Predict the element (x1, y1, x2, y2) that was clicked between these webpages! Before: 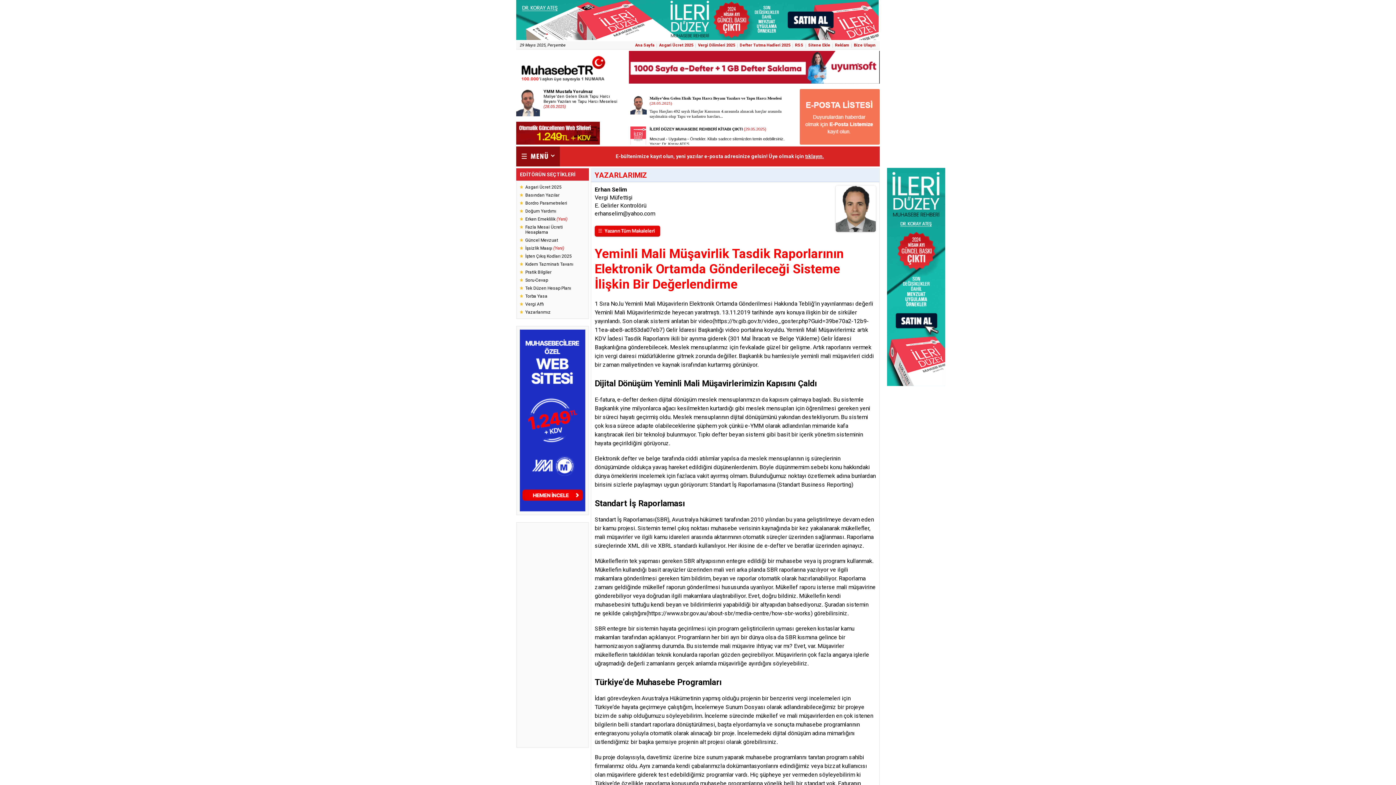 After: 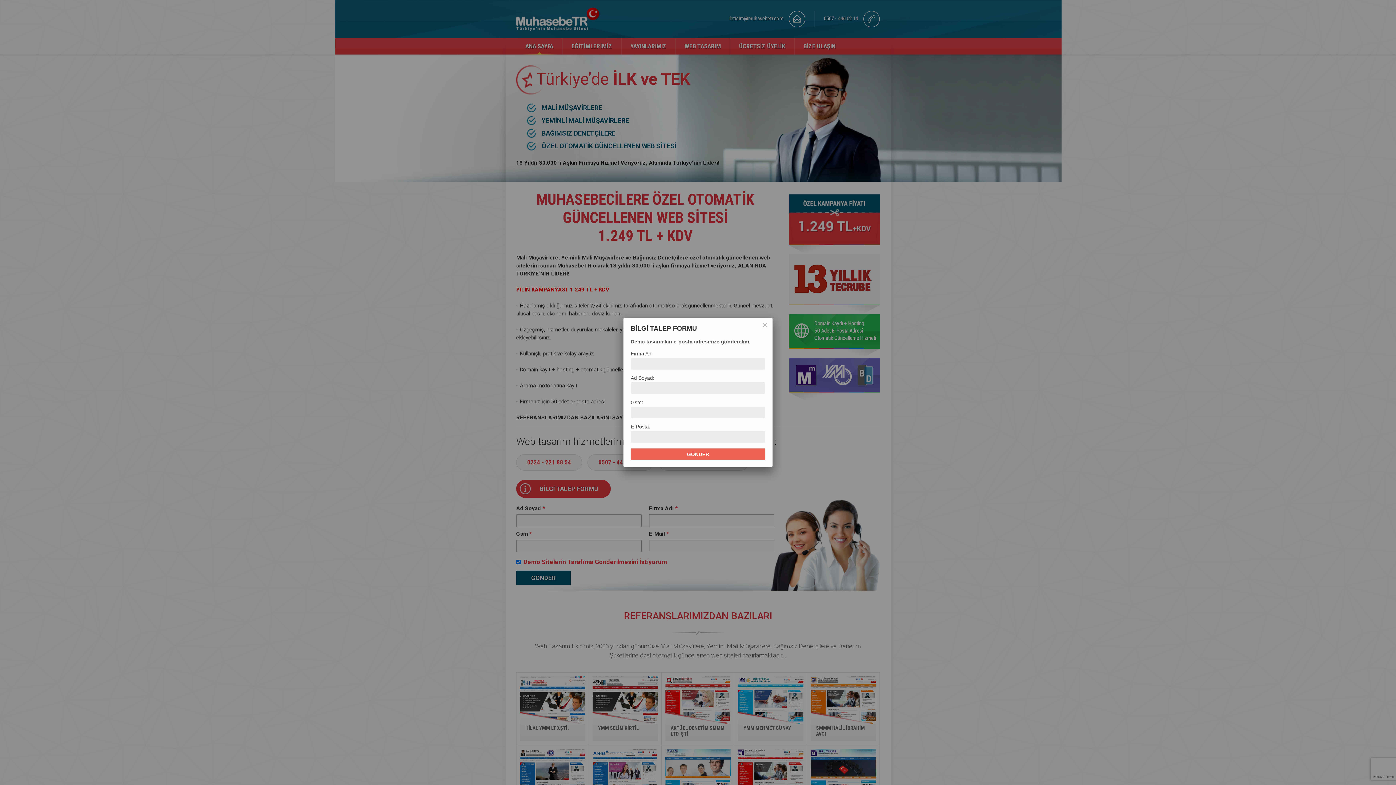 Action: bbox: (516, 141, 600, 145)